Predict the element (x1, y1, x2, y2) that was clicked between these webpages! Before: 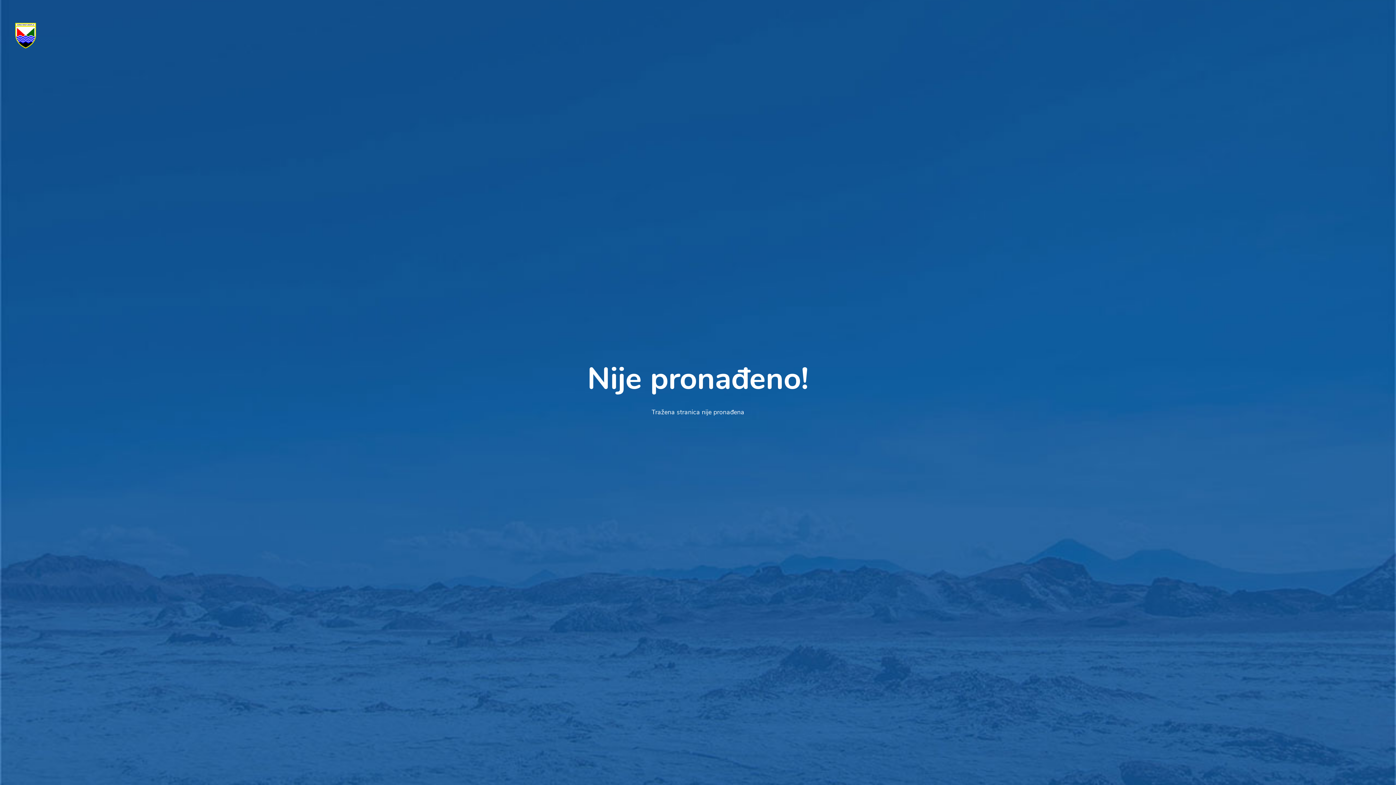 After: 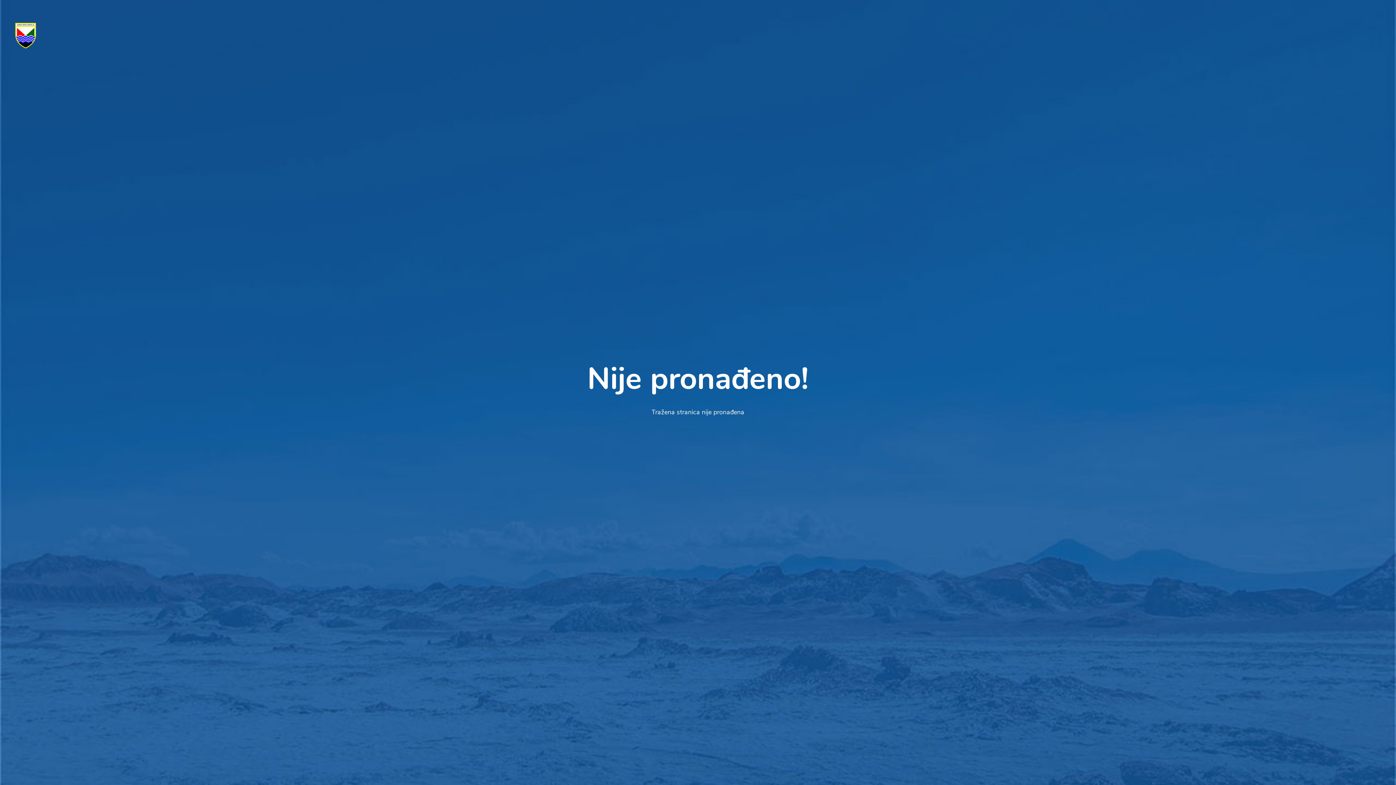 Action: bbox: (15, 15, 36, 48)